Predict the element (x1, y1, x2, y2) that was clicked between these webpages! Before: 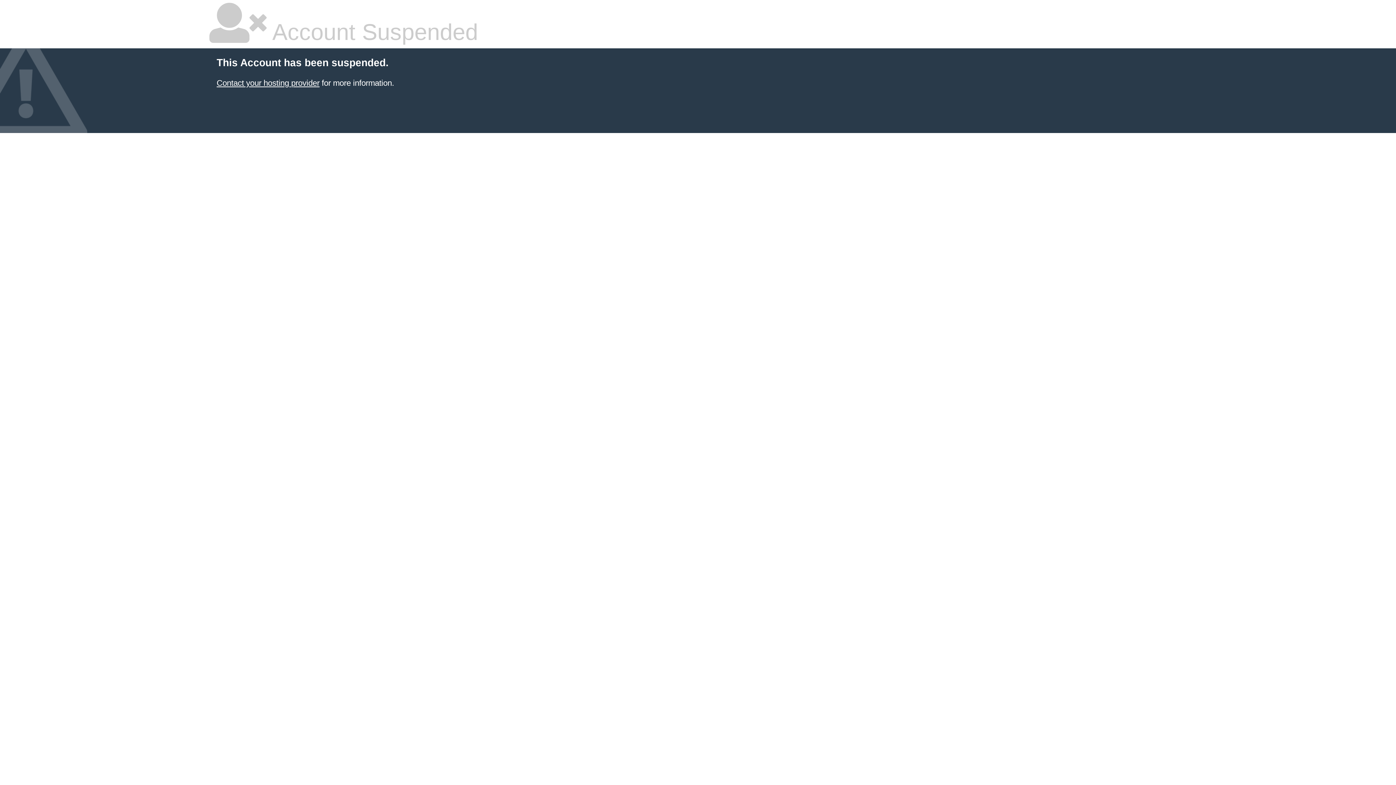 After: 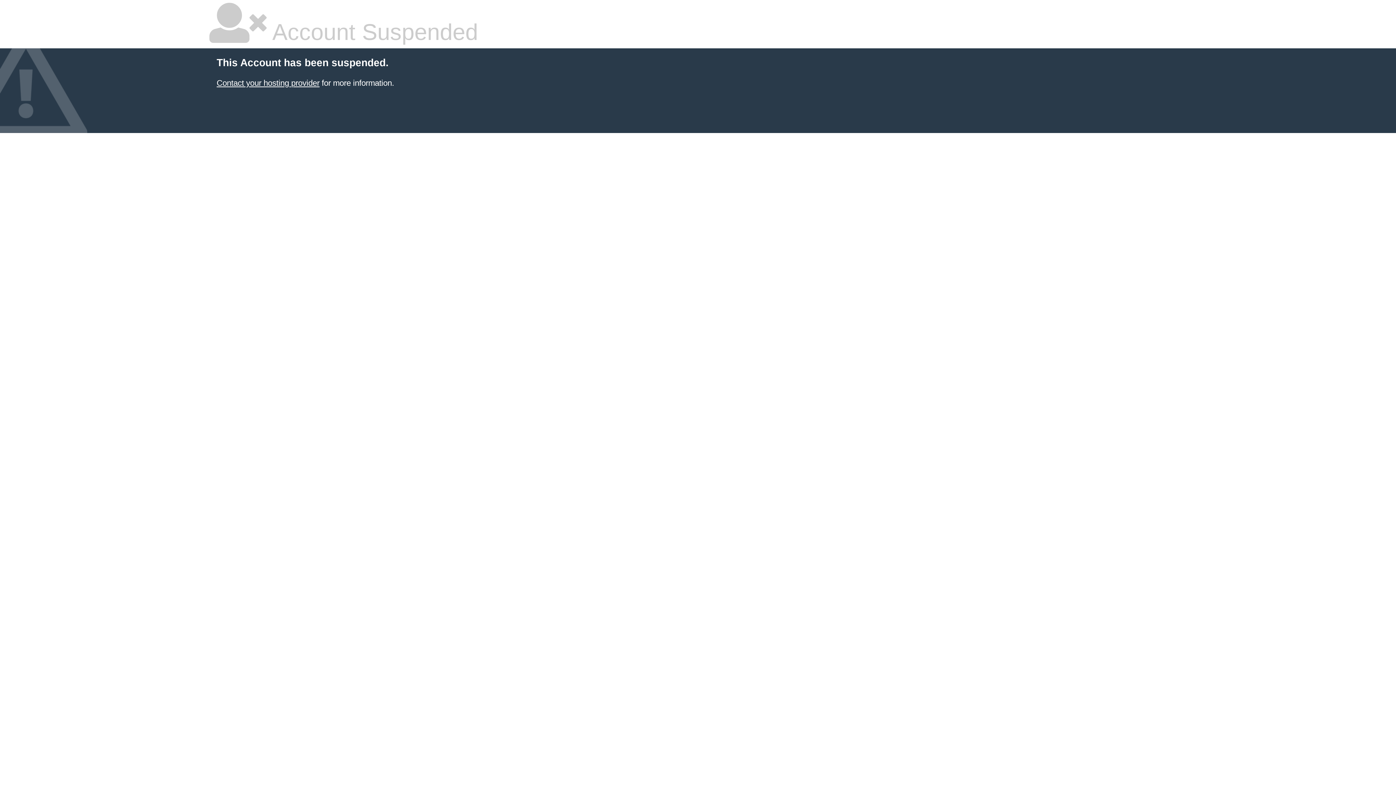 Action: bbox: (216, 78, 319, 87) label: Contact your hosting provider